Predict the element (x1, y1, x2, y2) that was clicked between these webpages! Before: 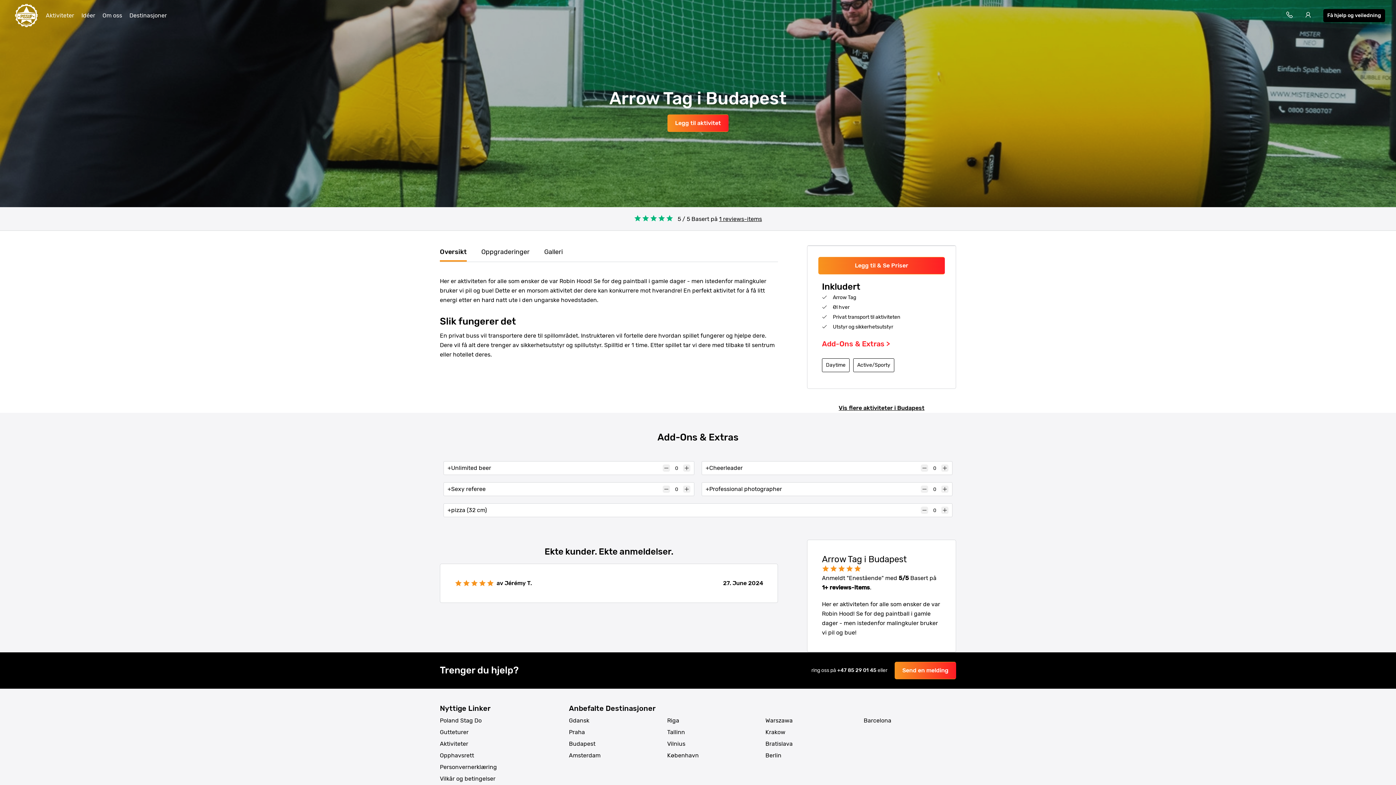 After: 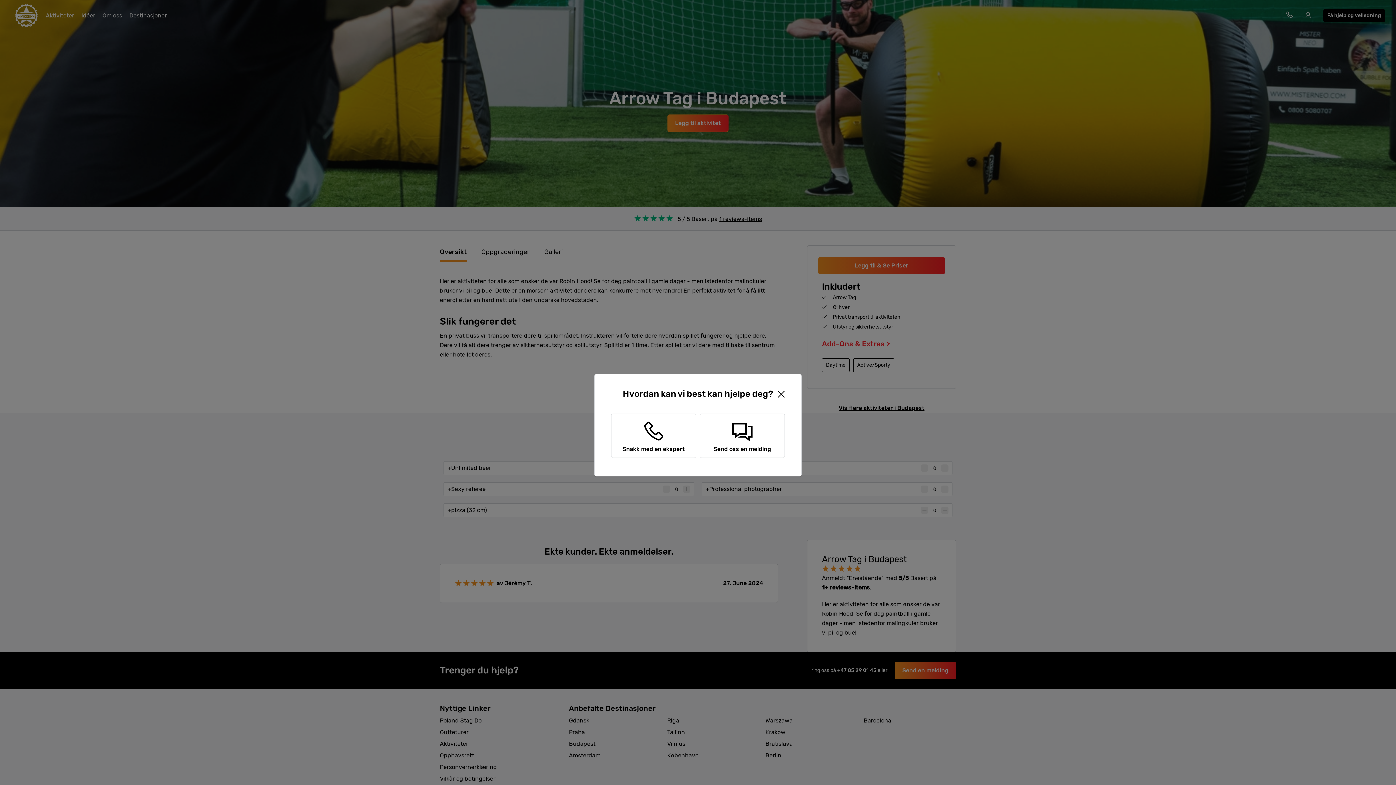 Action: label: Få hjelp og veiledning bbox: (1323, 9, 1385, 22)